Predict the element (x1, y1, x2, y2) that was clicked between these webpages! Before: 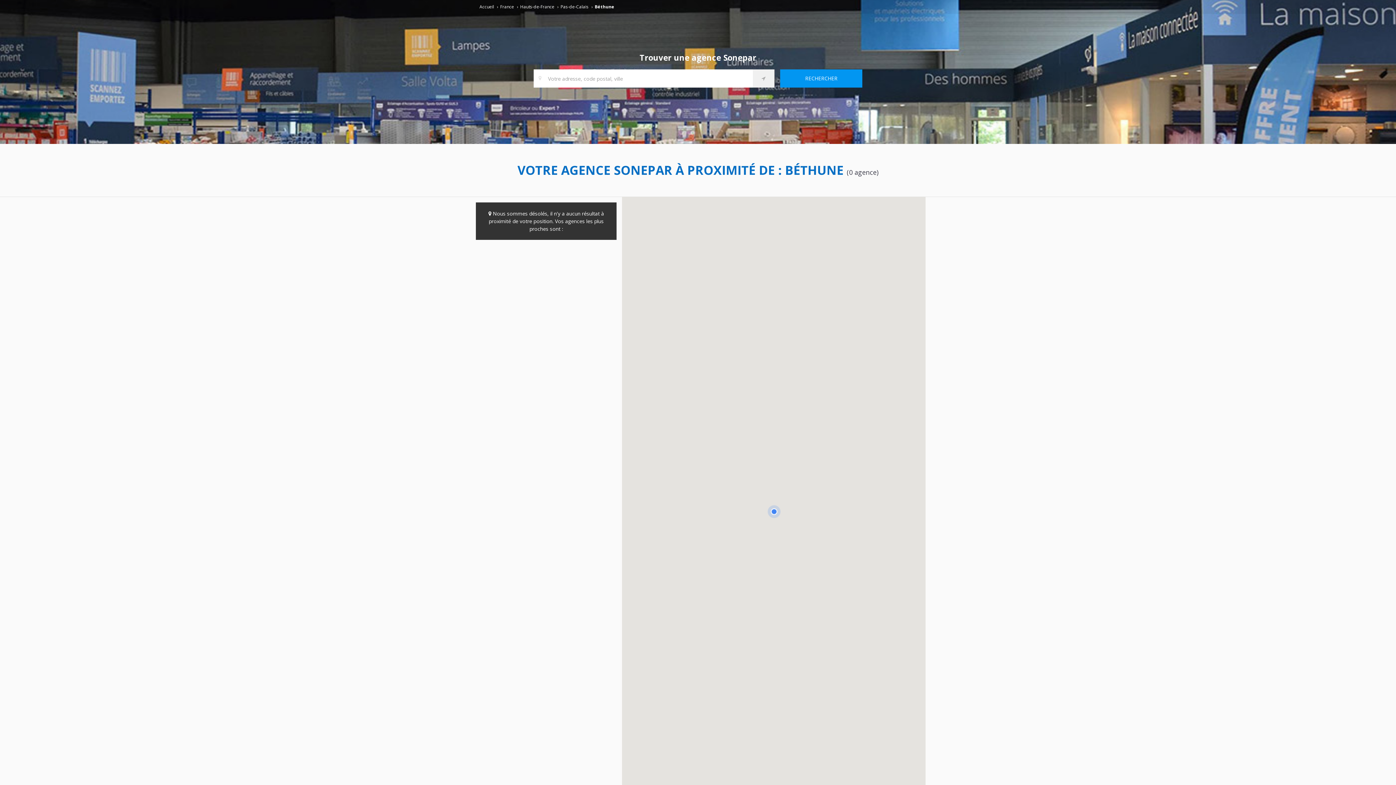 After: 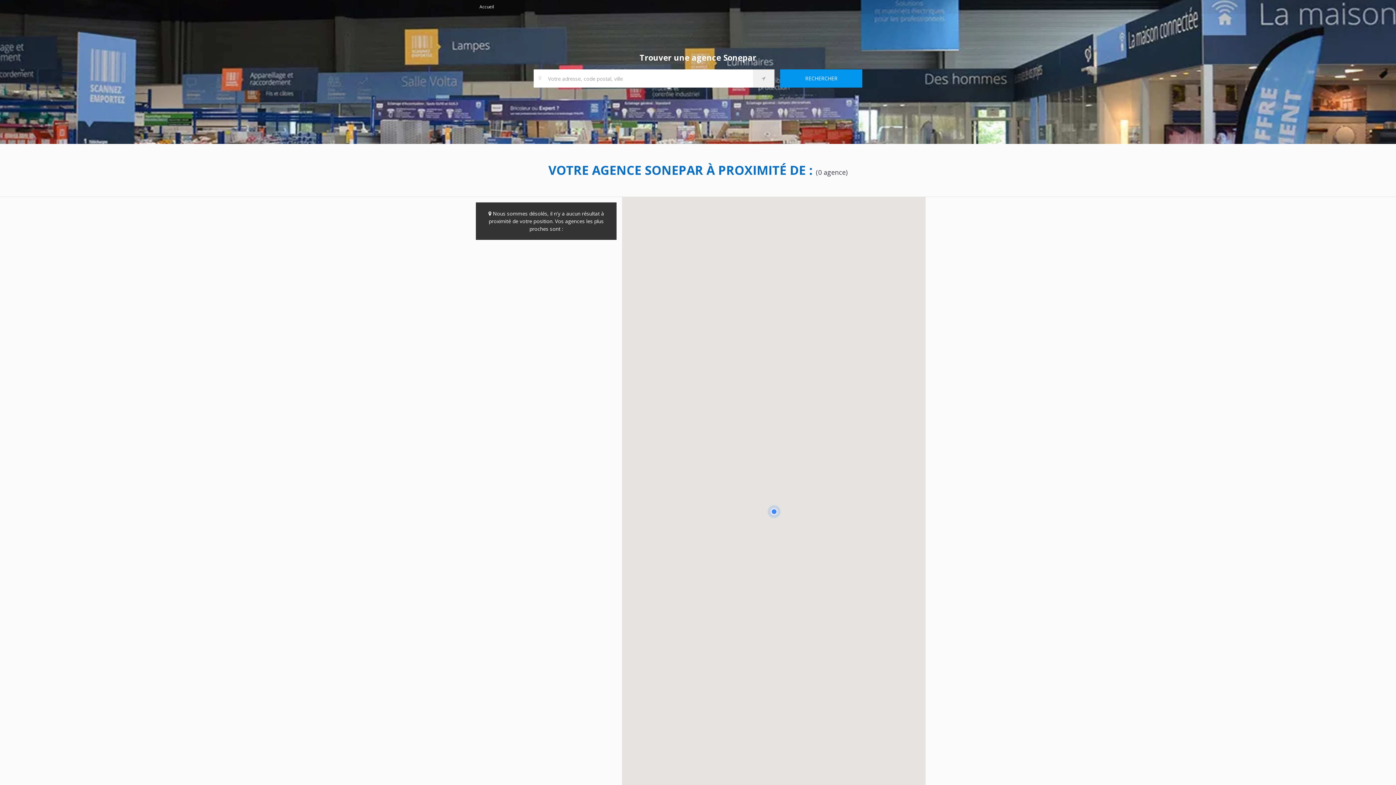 Action: bbox: (477, 3, 497, 9) label: Accueil 